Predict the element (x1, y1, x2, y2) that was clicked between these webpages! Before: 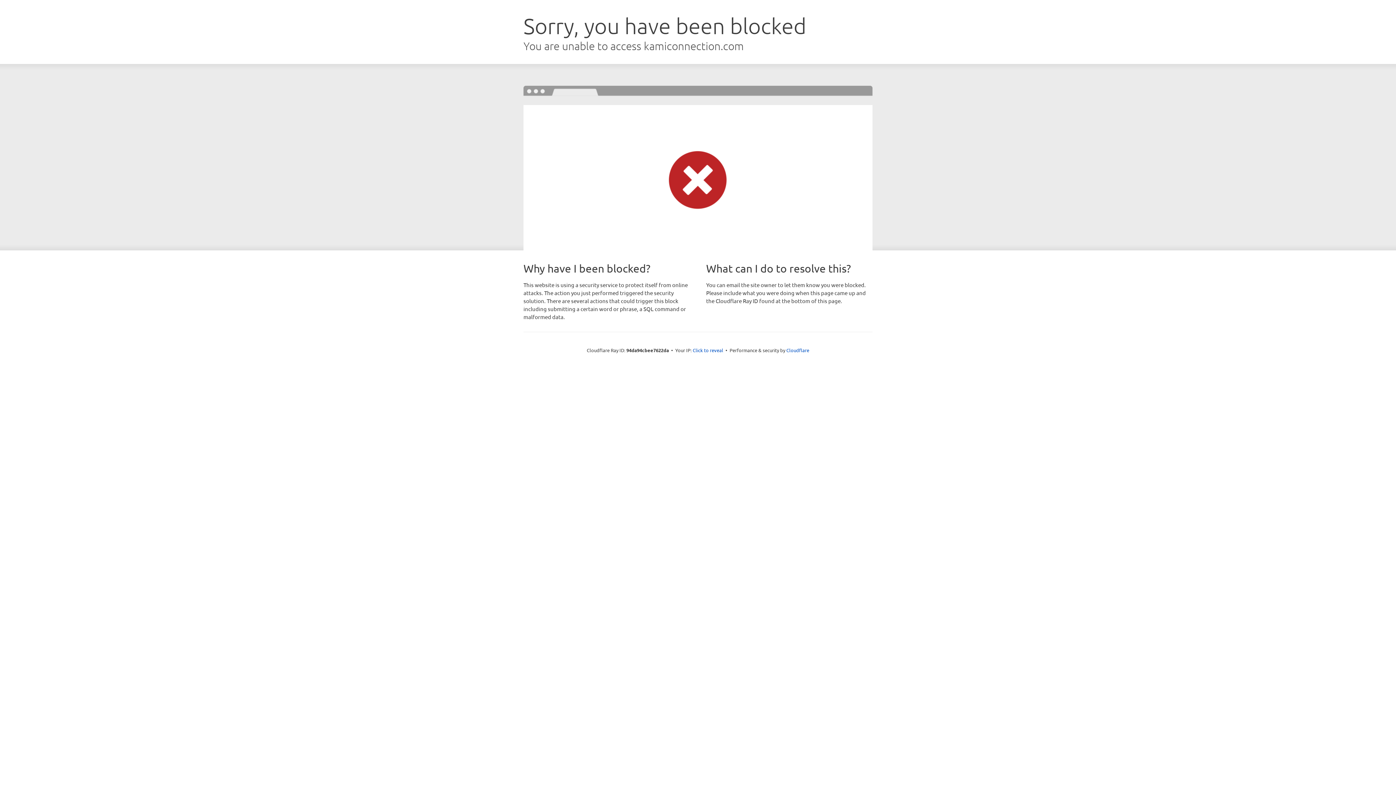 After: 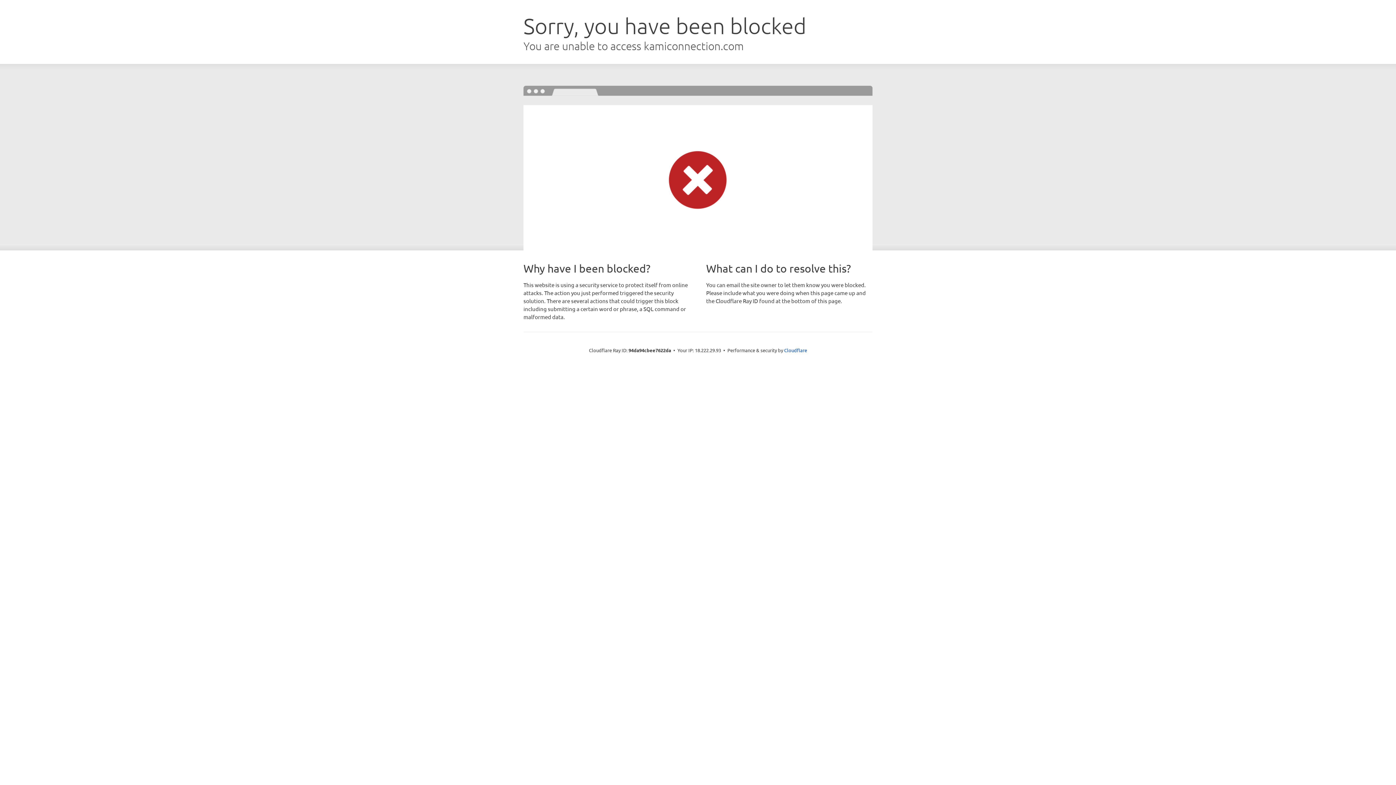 Action: label: Click to reveal bbox: (692, 346, 723, 353)